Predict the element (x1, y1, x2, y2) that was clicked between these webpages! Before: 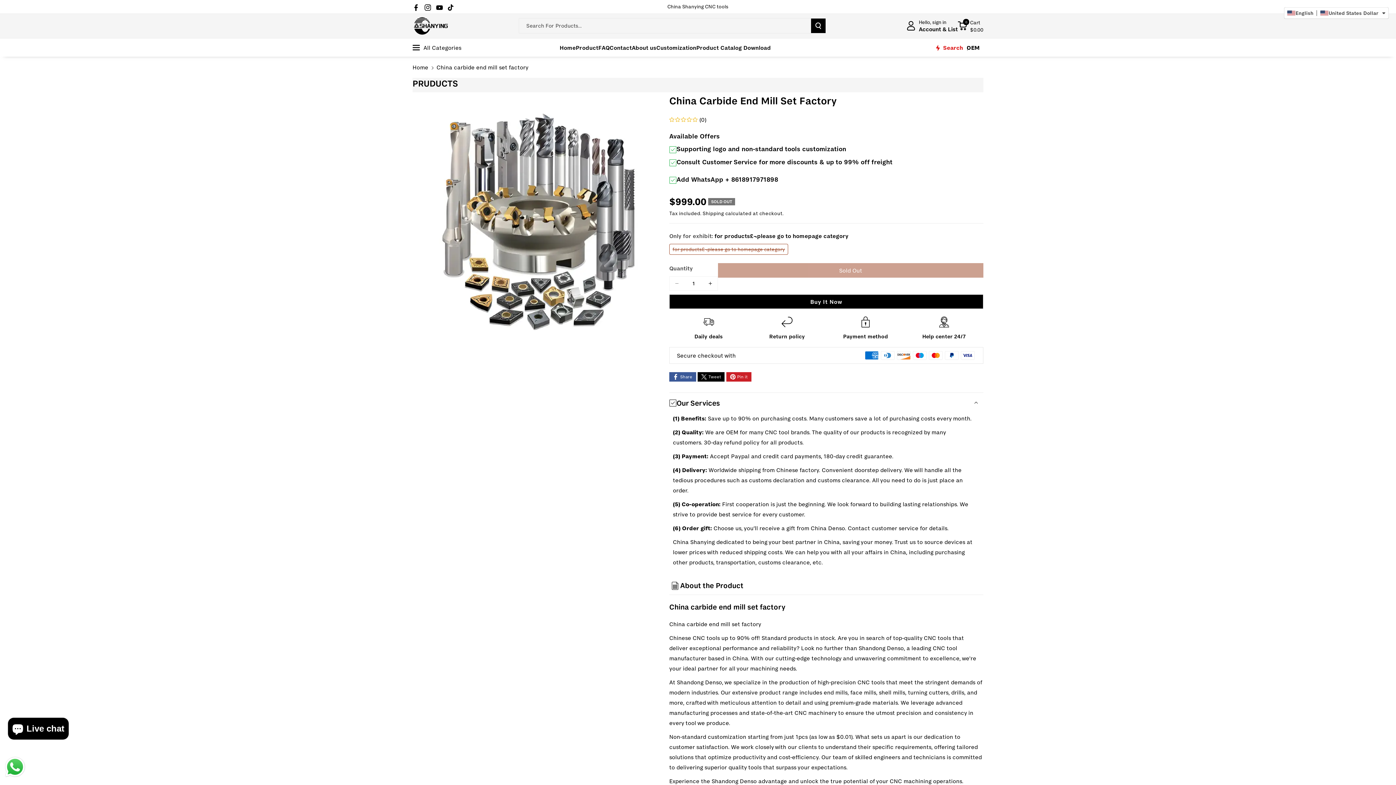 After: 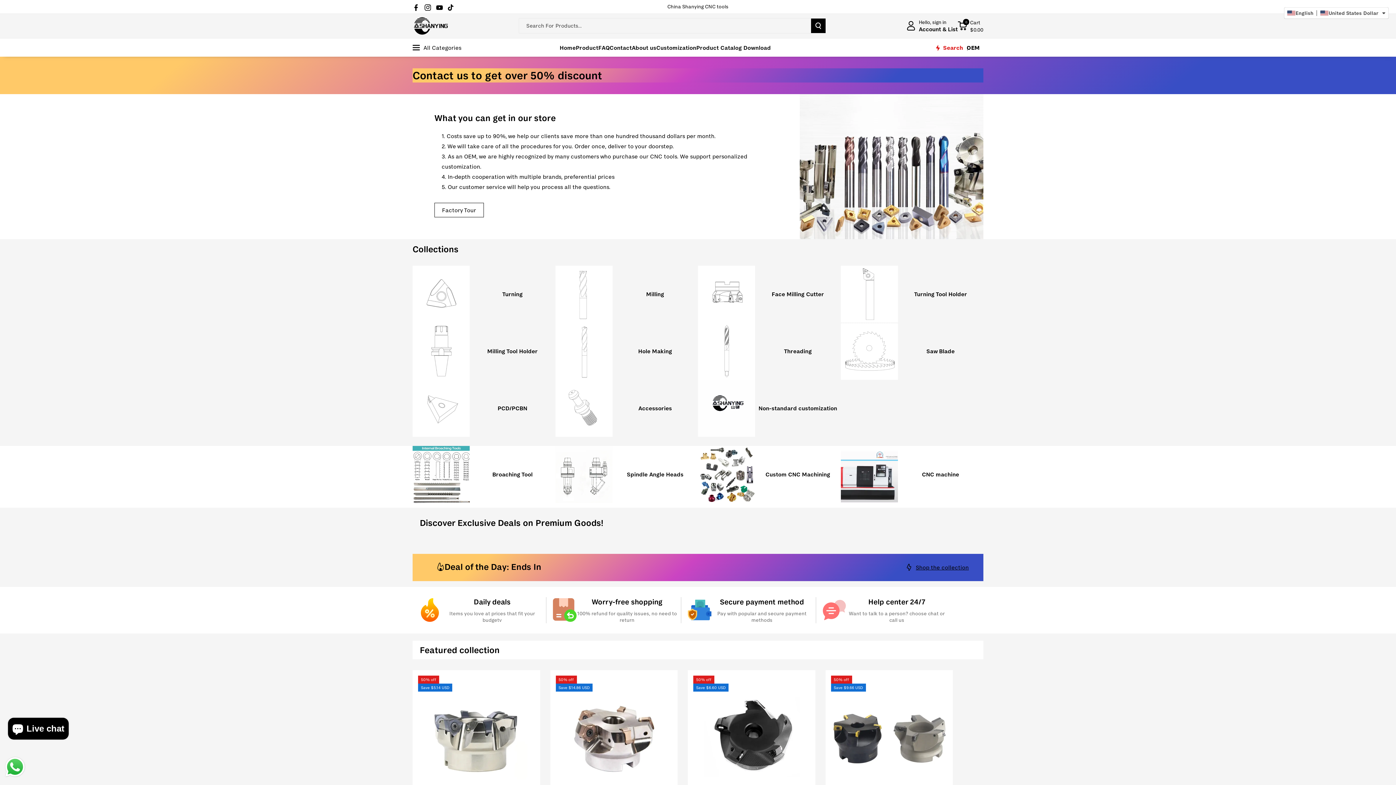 Action: bbox: (559, 43, 575, 51) label: Home